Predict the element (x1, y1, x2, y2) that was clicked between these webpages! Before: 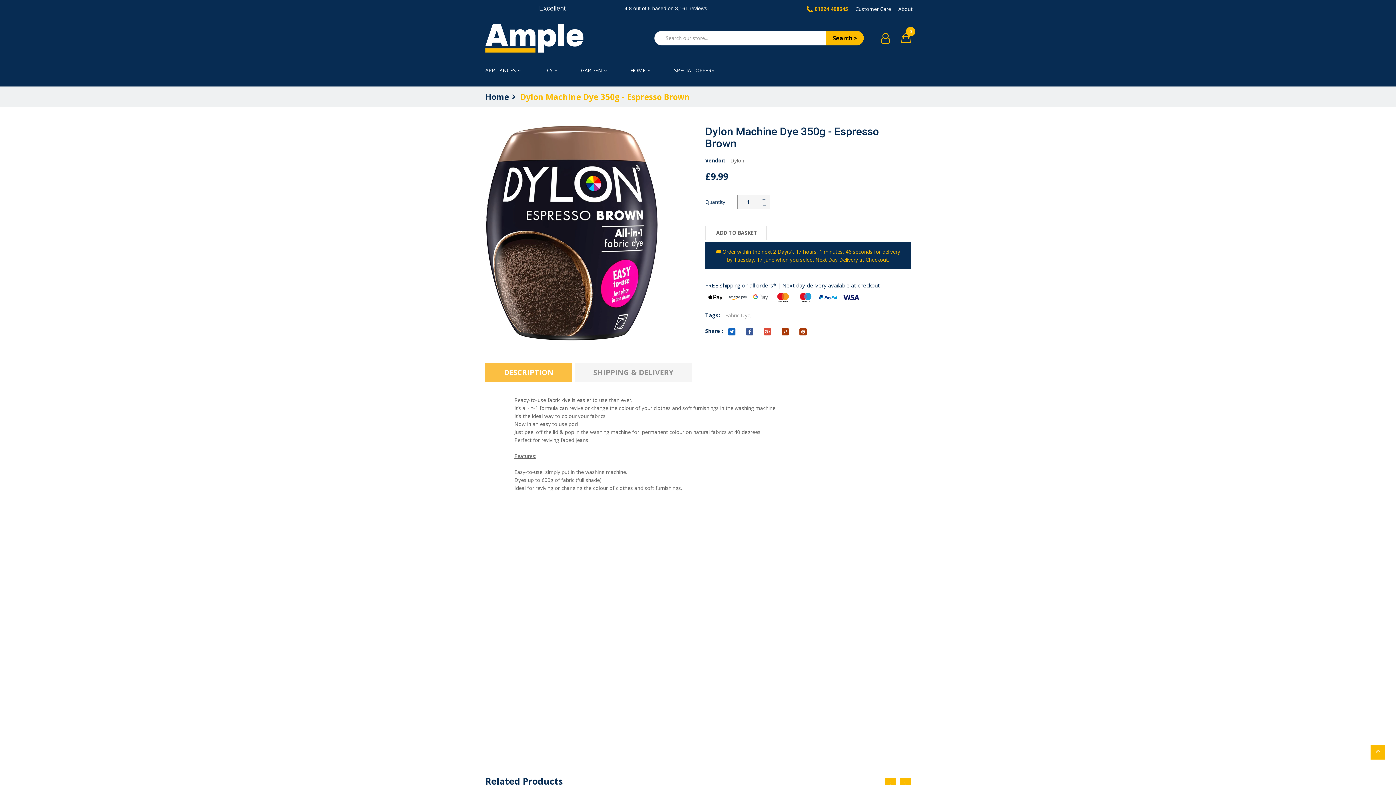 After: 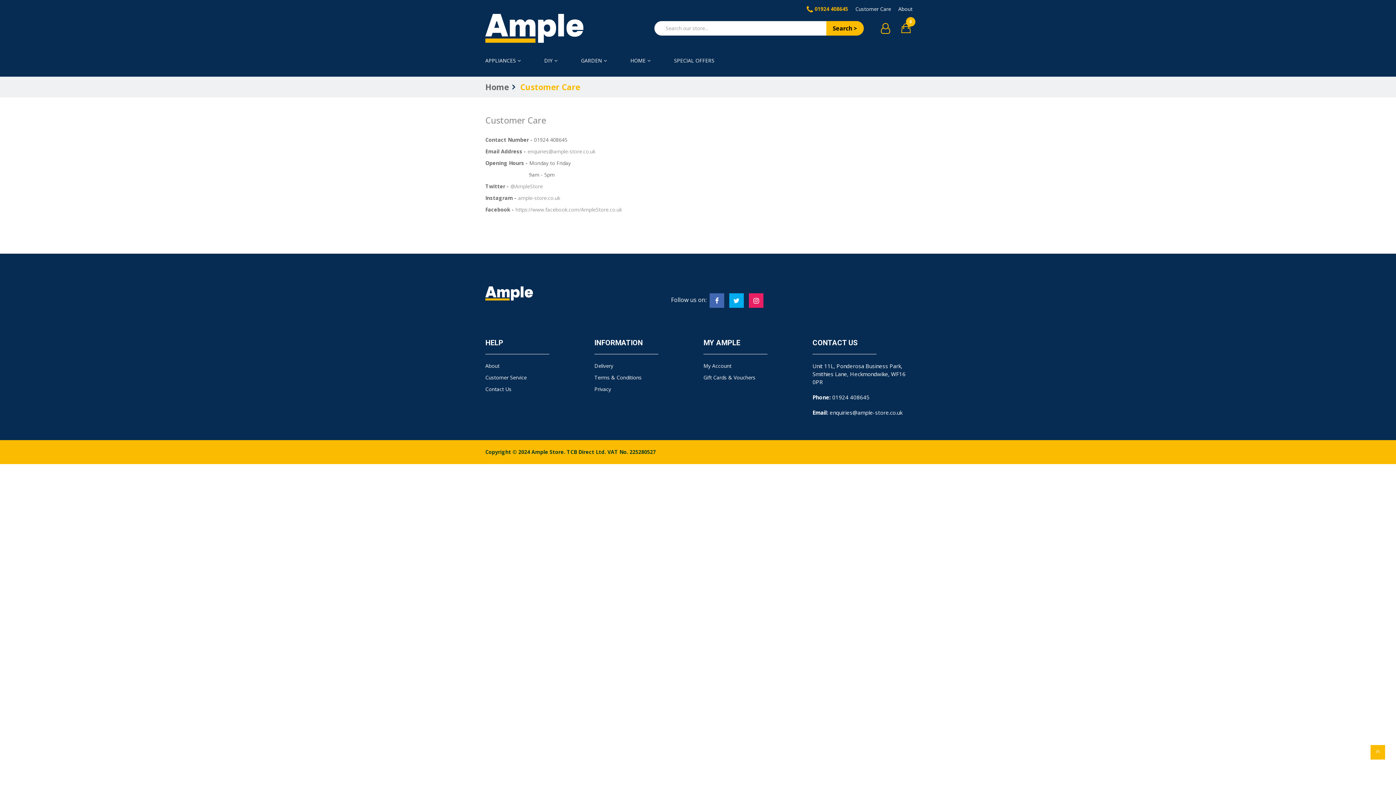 Action: label: Customer Care bbox: (855, 5, 891, 12)